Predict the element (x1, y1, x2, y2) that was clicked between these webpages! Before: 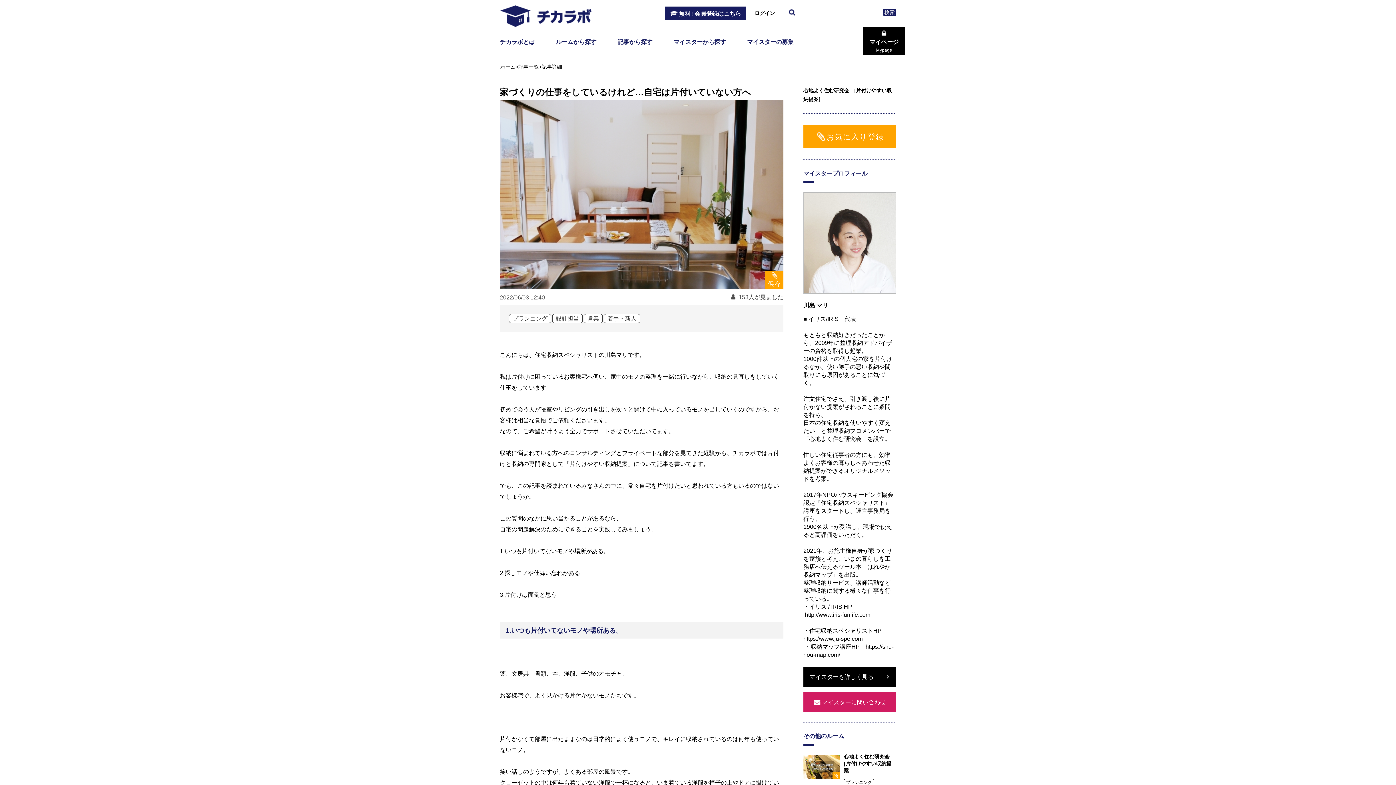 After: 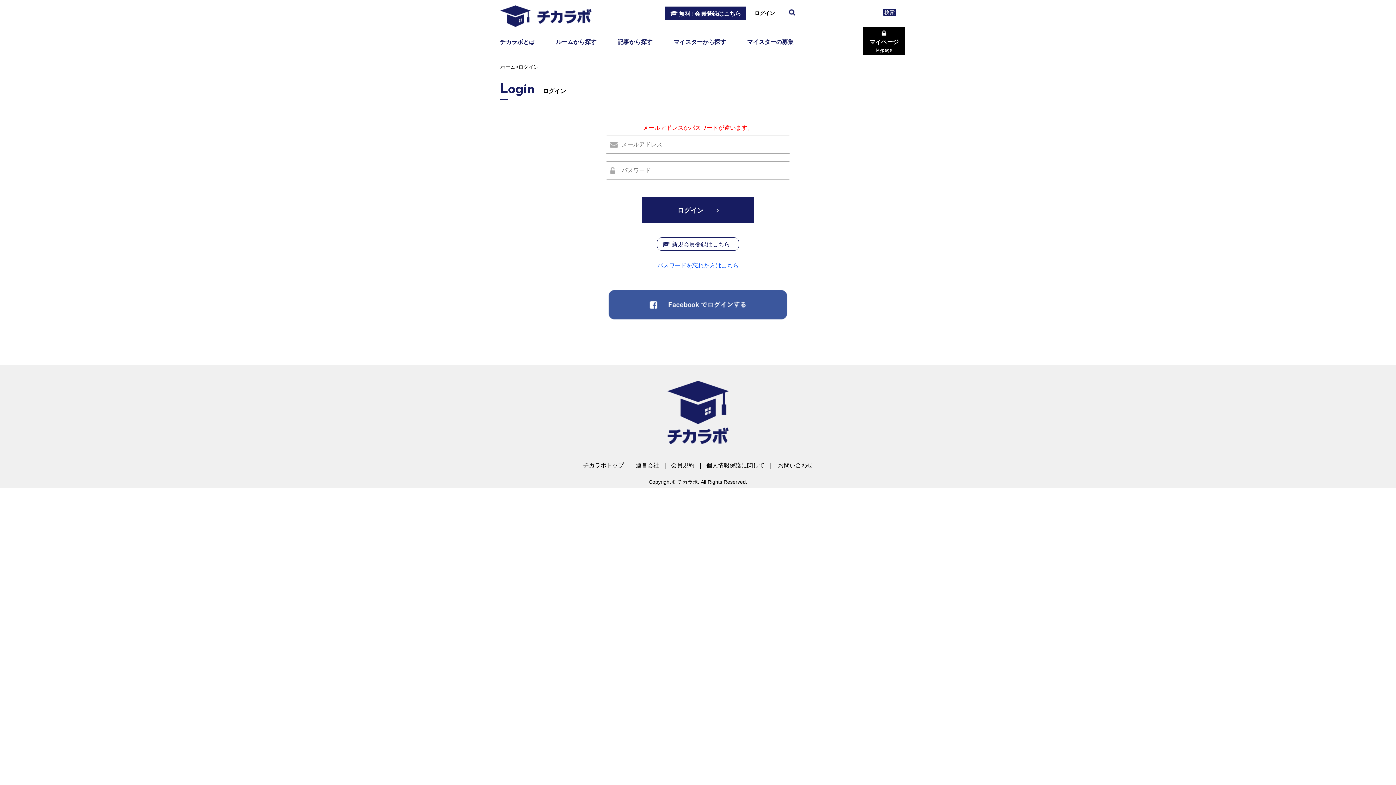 Action: label: 保存 bbox: (765, 271, 783, 289)